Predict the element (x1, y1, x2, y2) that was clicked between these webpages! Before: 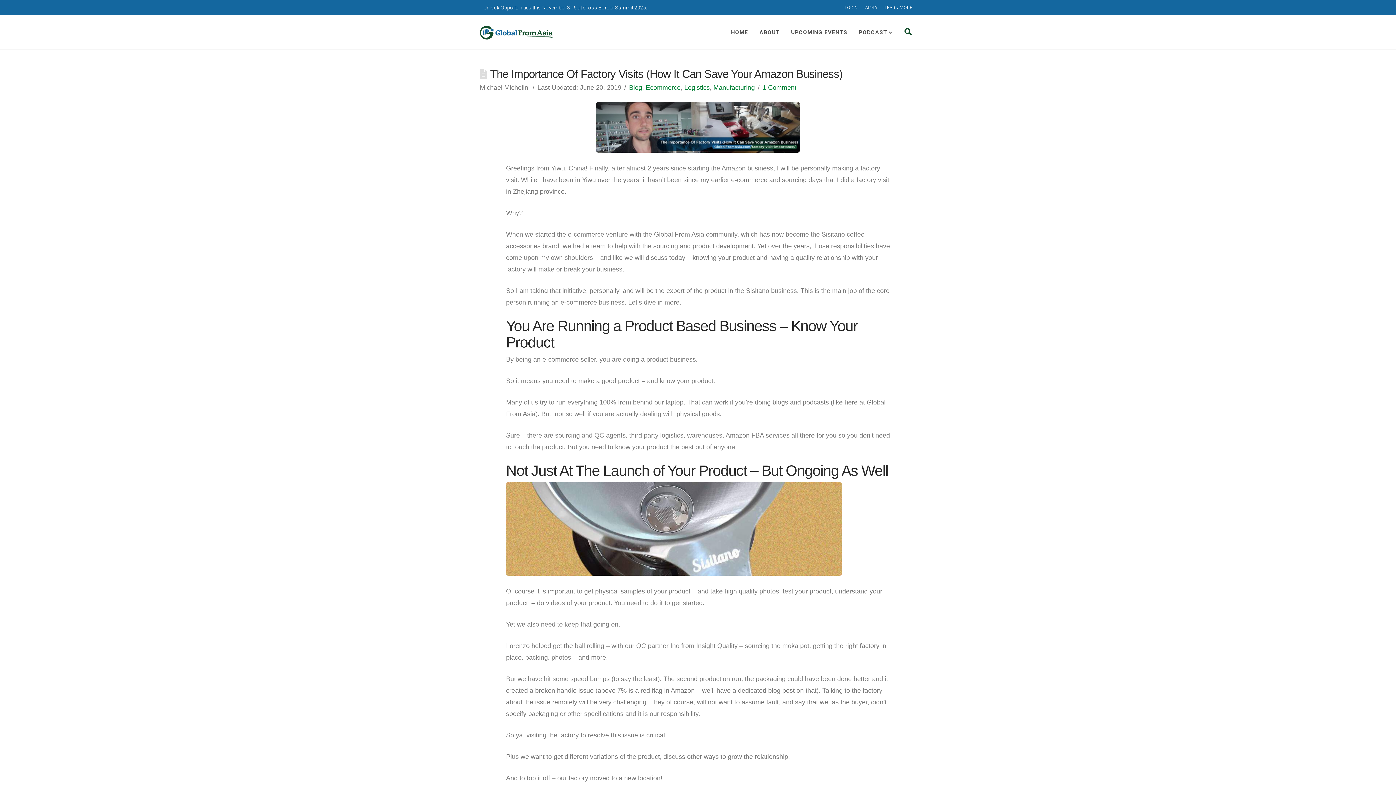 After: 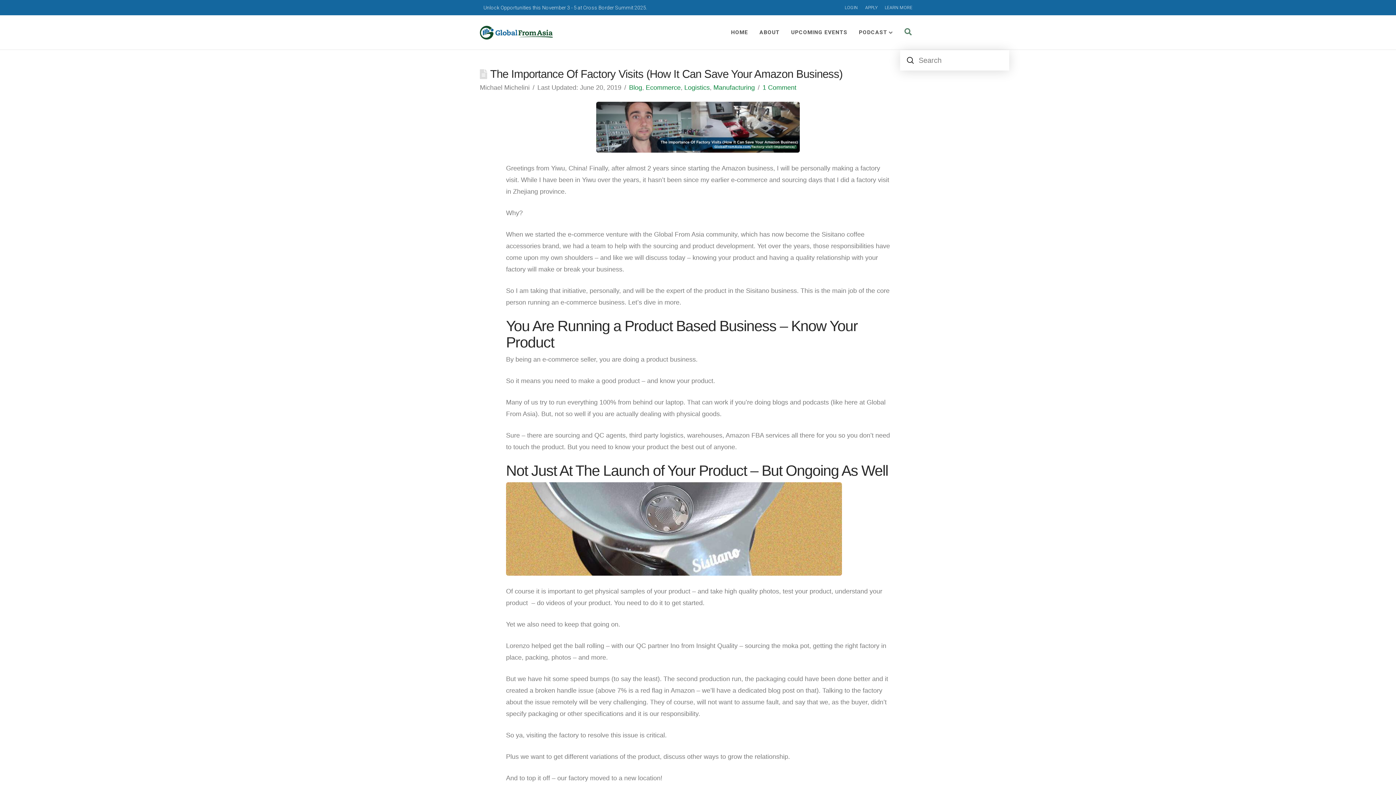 Action: label: Toggle Dropdown Content bbox: (900, 24, 916, 40)